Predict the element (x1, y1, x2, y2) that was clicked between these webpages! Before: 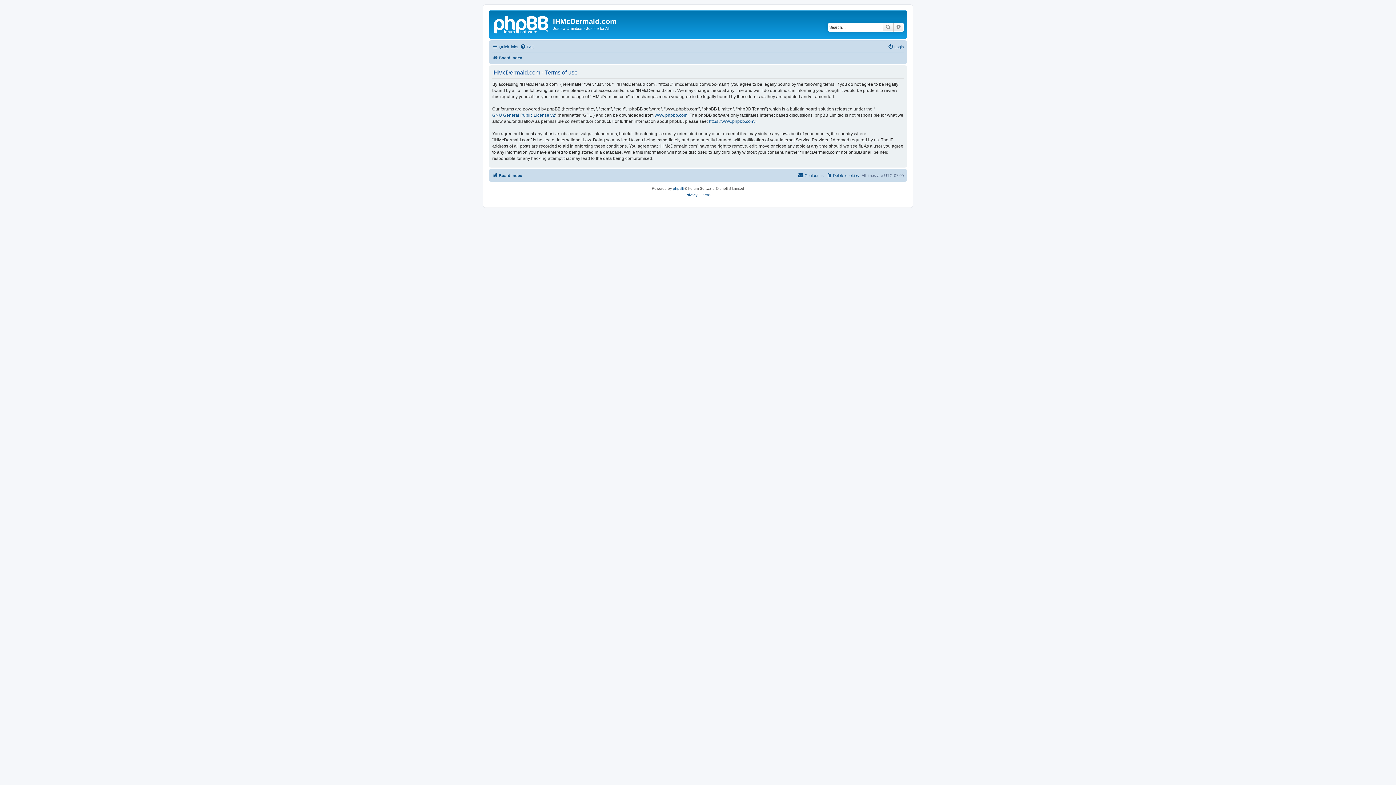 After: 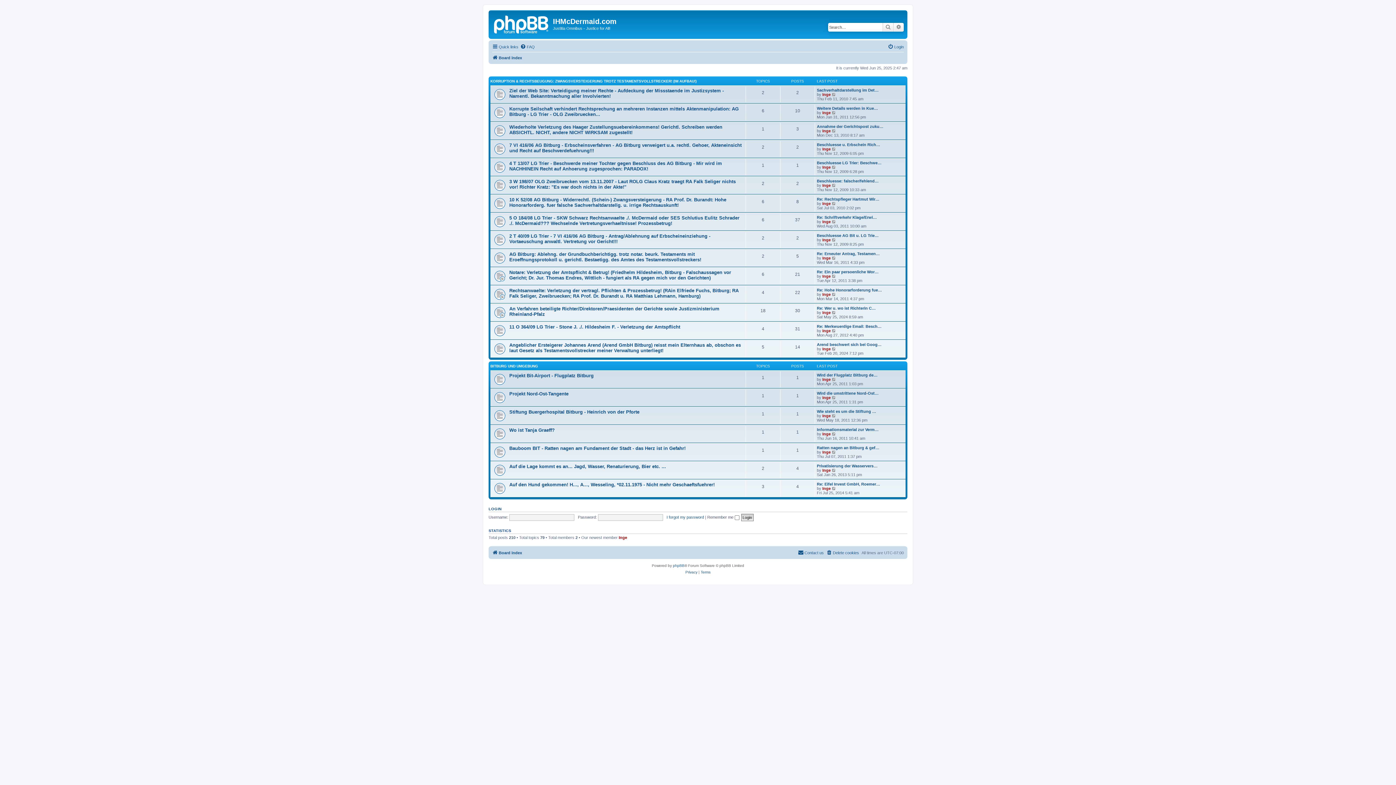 Action: bbox: (492, 53, 522, 62) label: Board index